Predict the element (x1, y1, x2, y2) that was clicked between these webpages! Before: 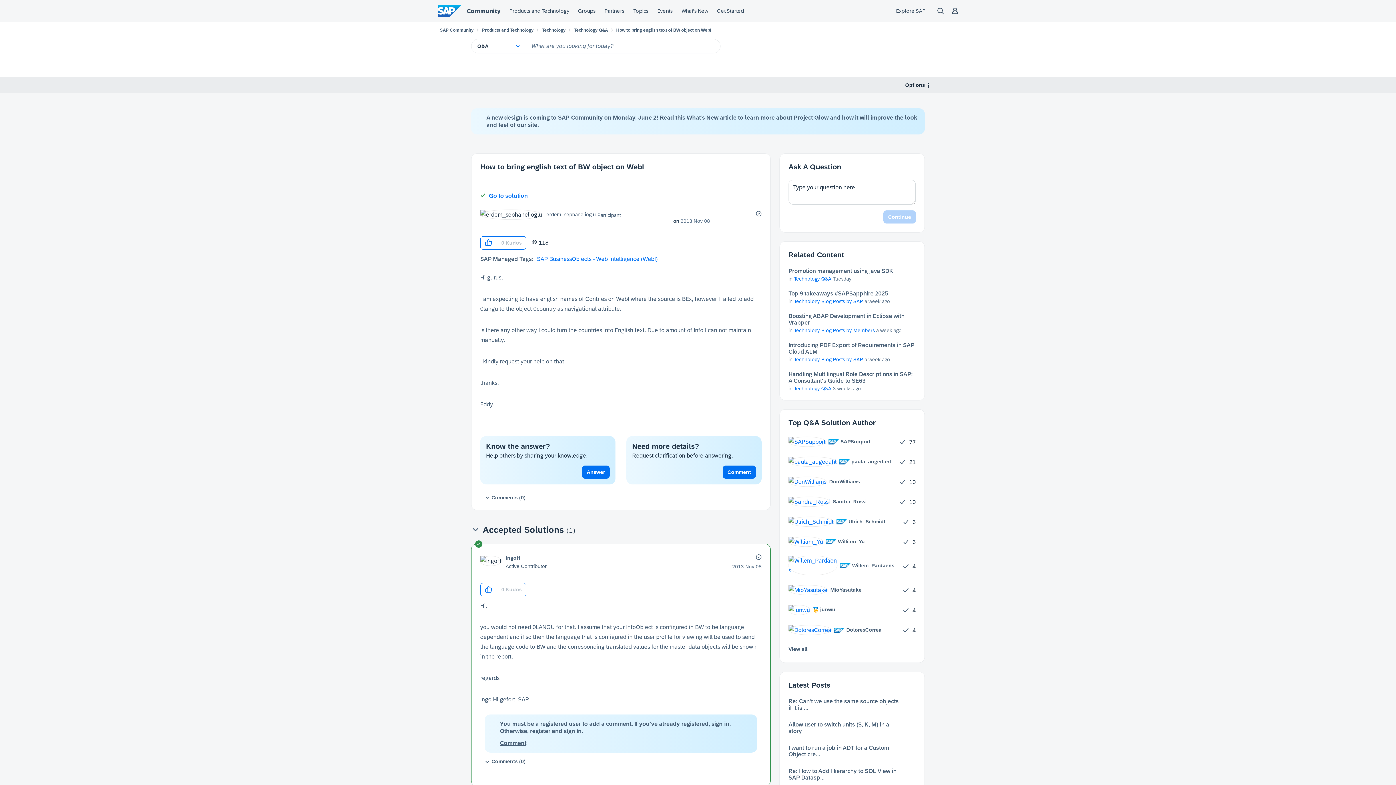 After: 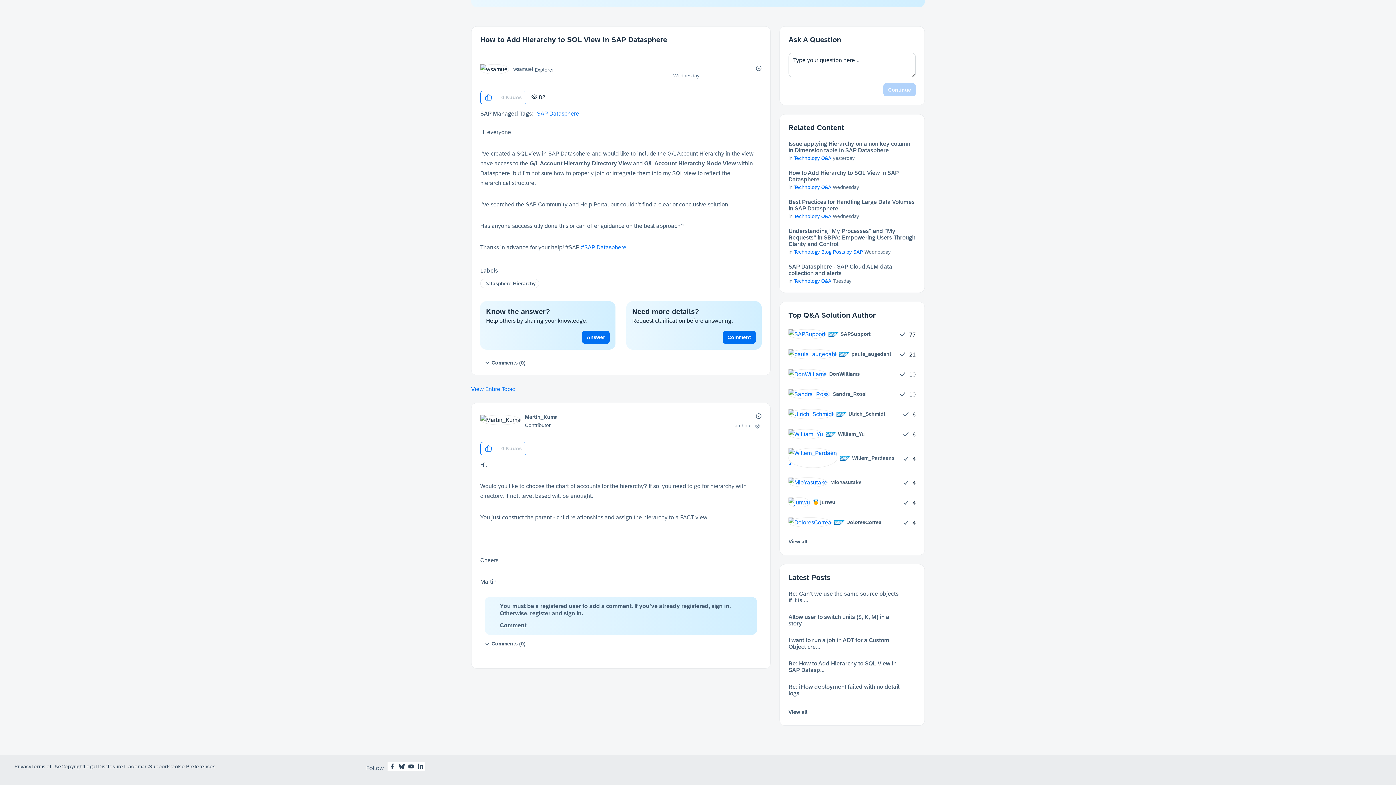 Action: bbox: (788, 768, 901, 781) label: Re: How to Add Hierarchy to SQL View in SAP Datasp...